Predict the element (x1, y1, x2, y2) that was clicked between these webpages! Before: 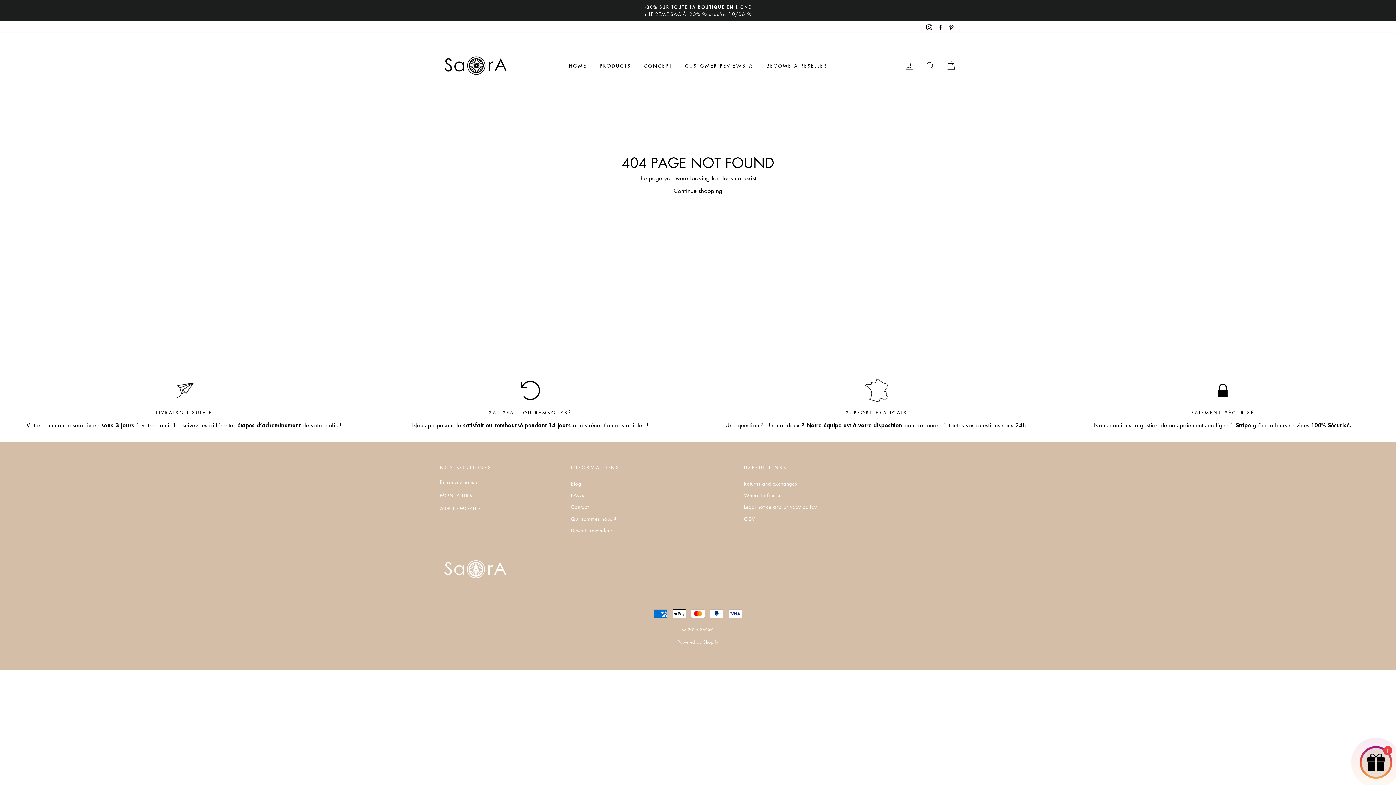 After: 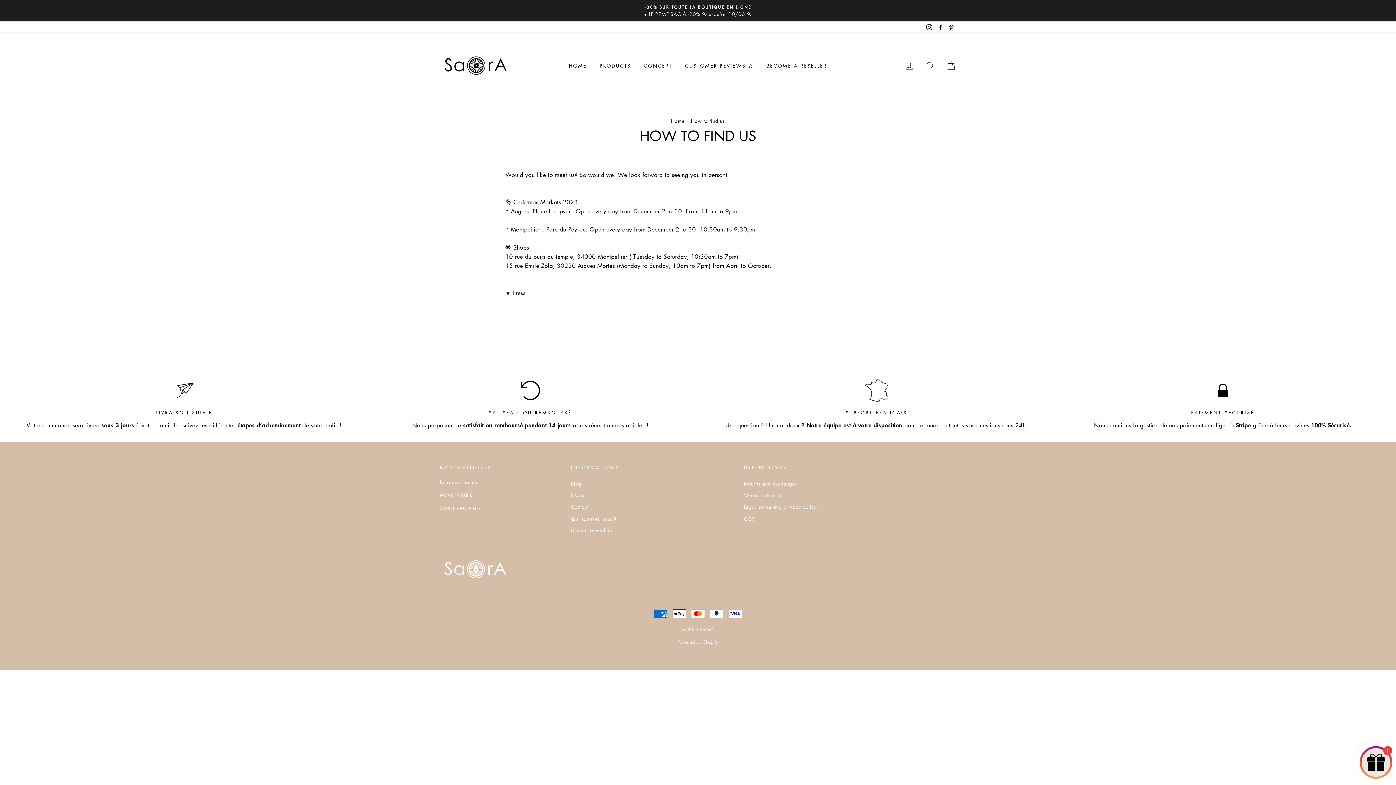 Action: label: MONTPELLIER bbox: (440, 491, 472, 499)